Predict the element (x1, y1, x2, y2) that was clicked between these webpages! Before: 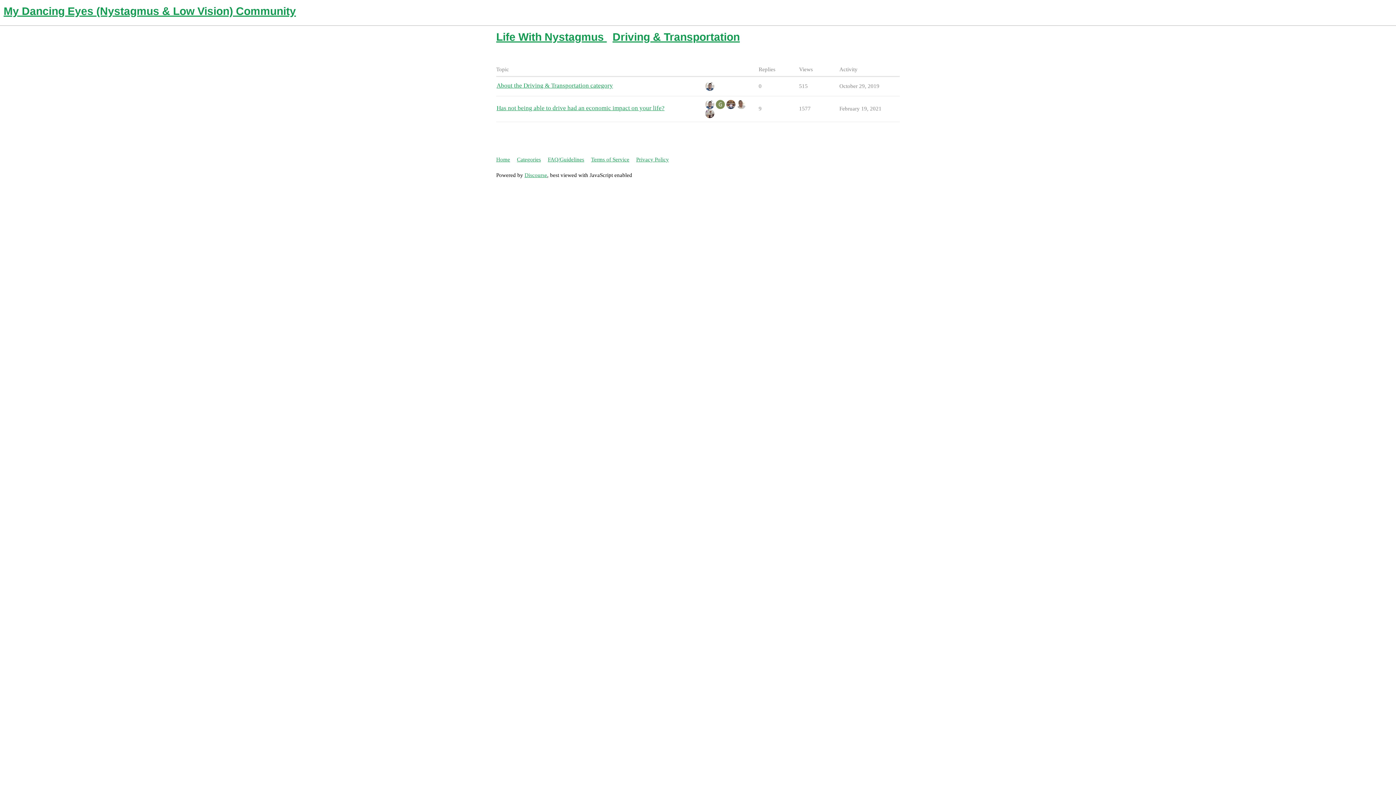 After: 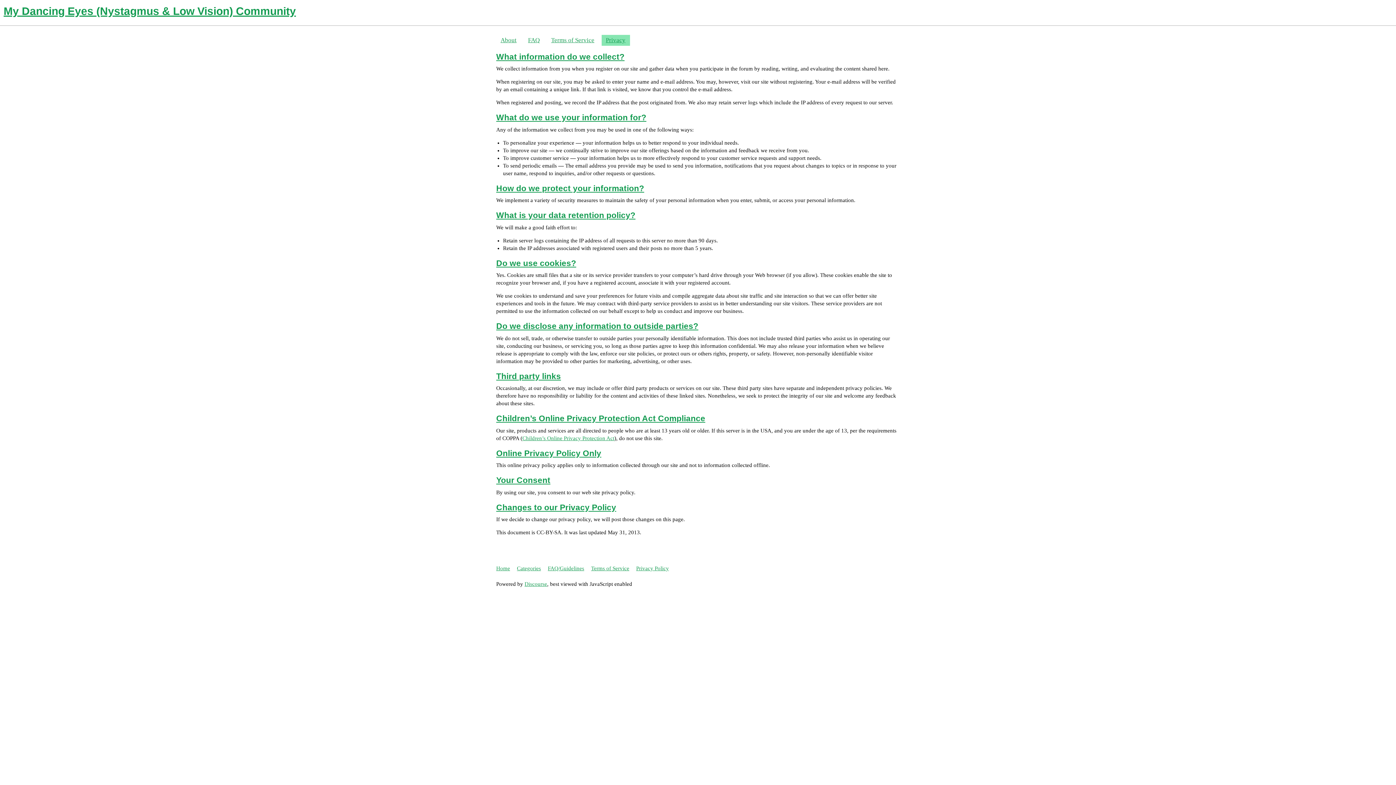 Action: label: Privacy Policy bbox: (636, 153, 674, 166)